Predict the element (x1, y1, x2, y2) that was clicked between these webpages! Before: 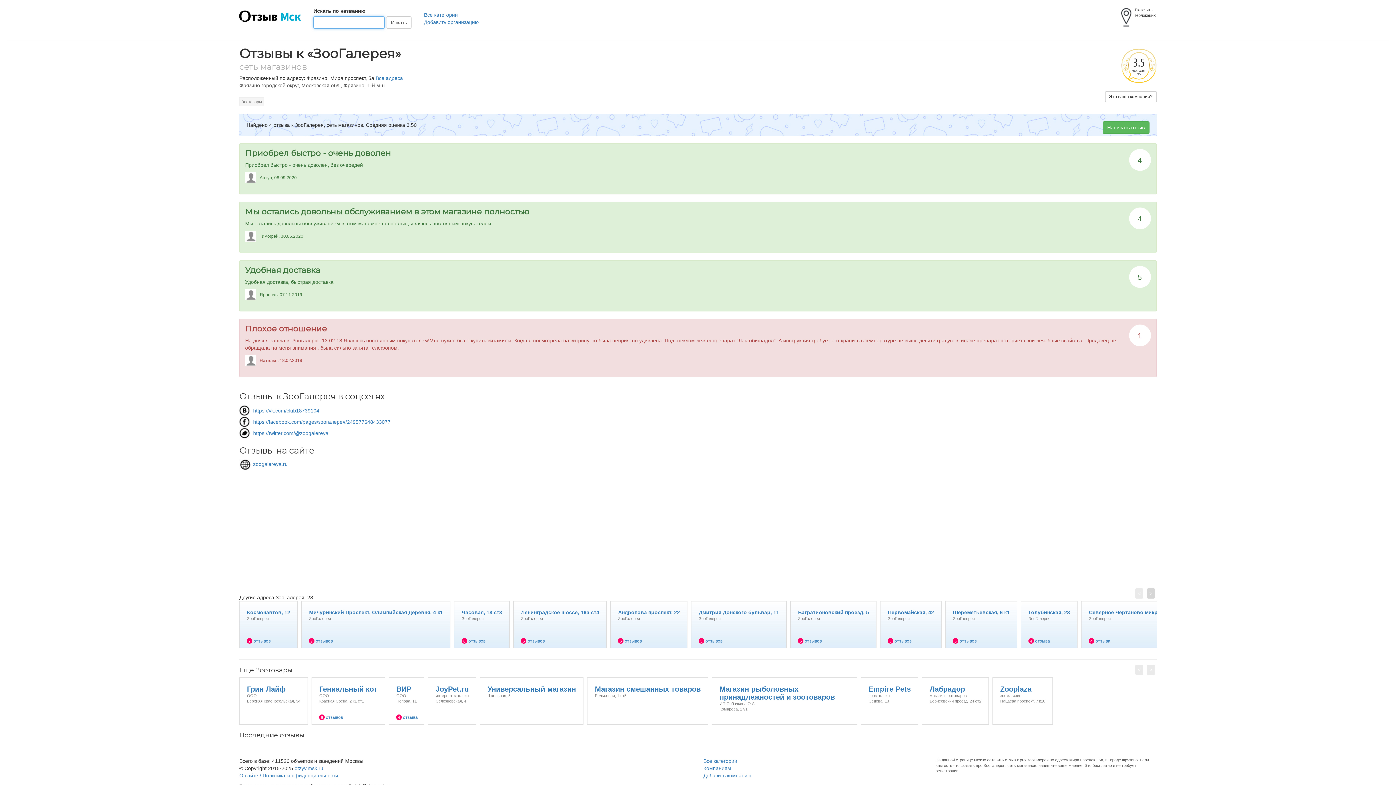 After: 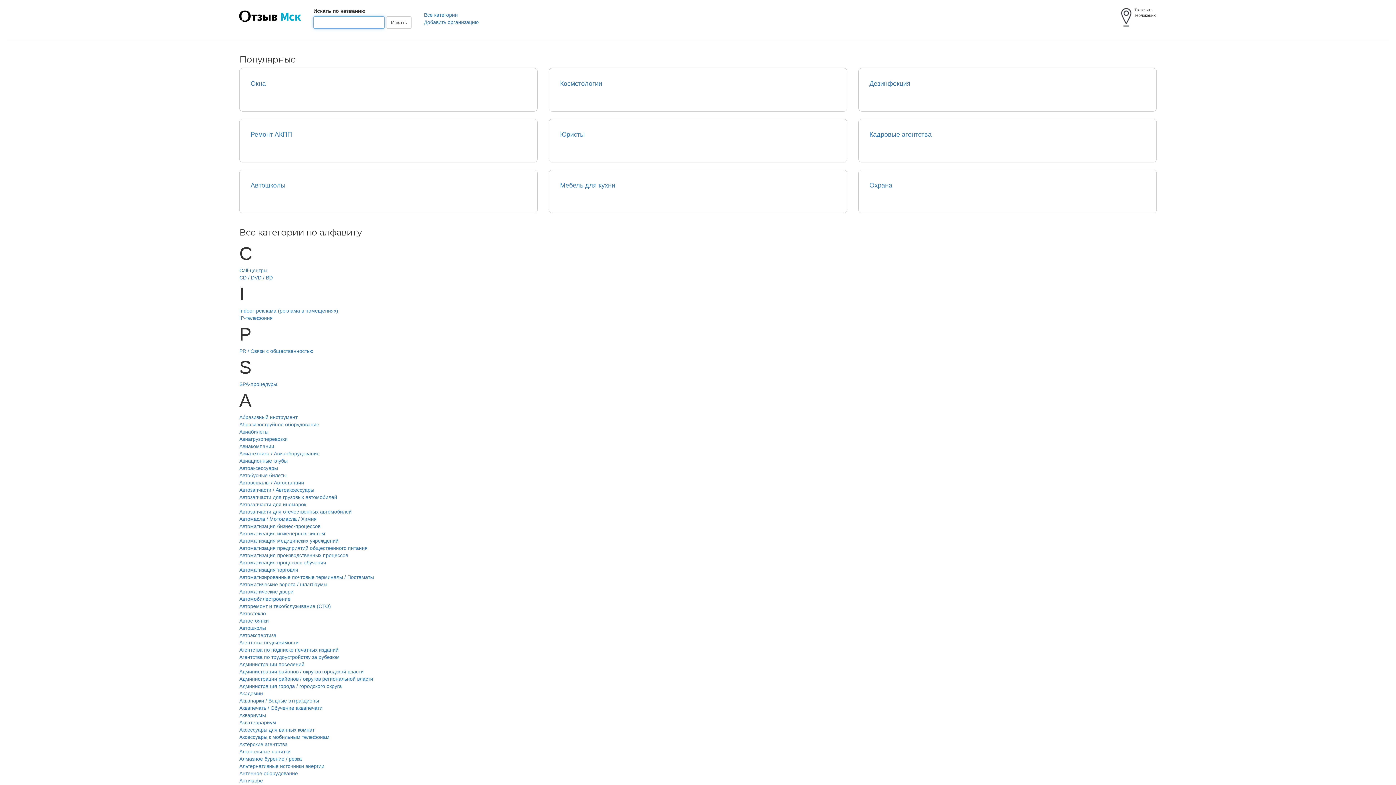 Action: label: Все категории bbox: (703, 758, 737, 764)